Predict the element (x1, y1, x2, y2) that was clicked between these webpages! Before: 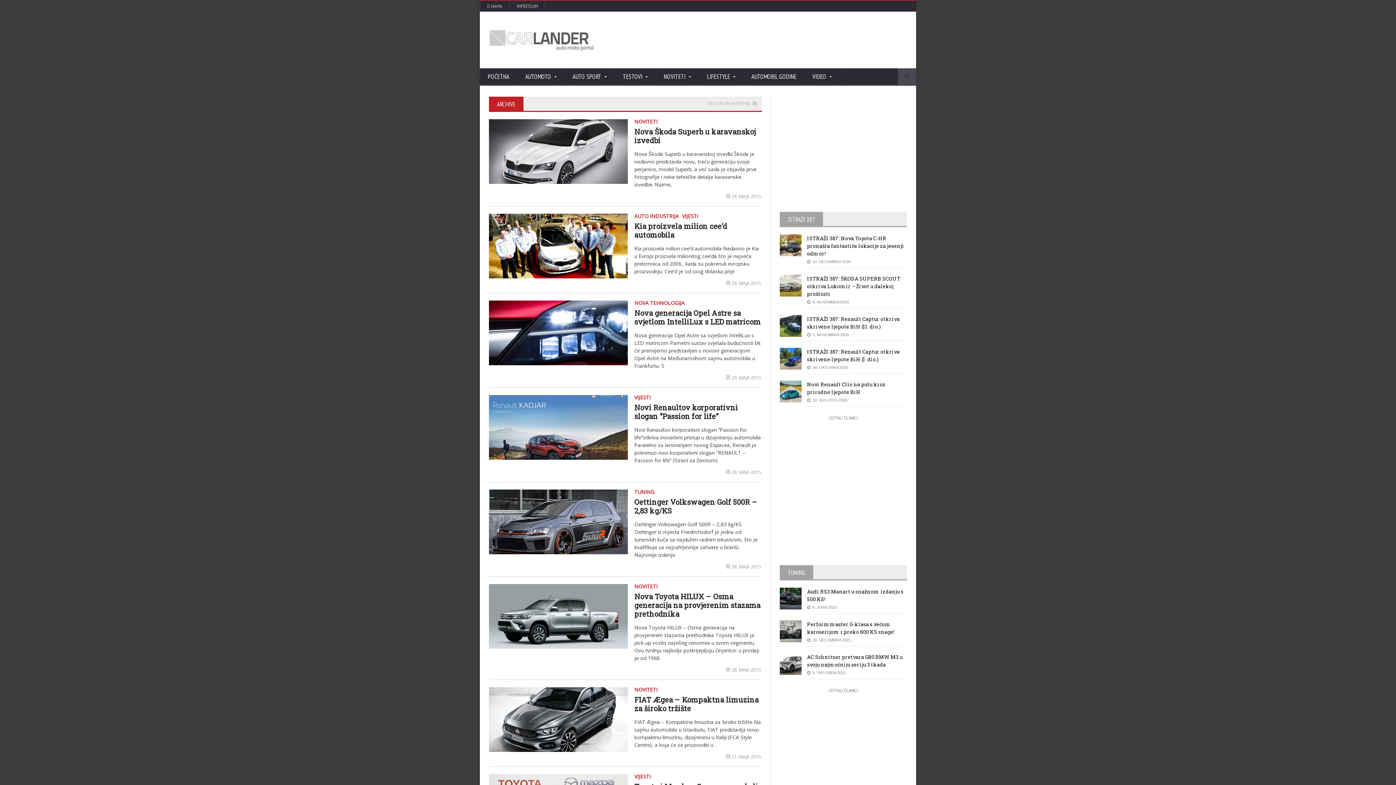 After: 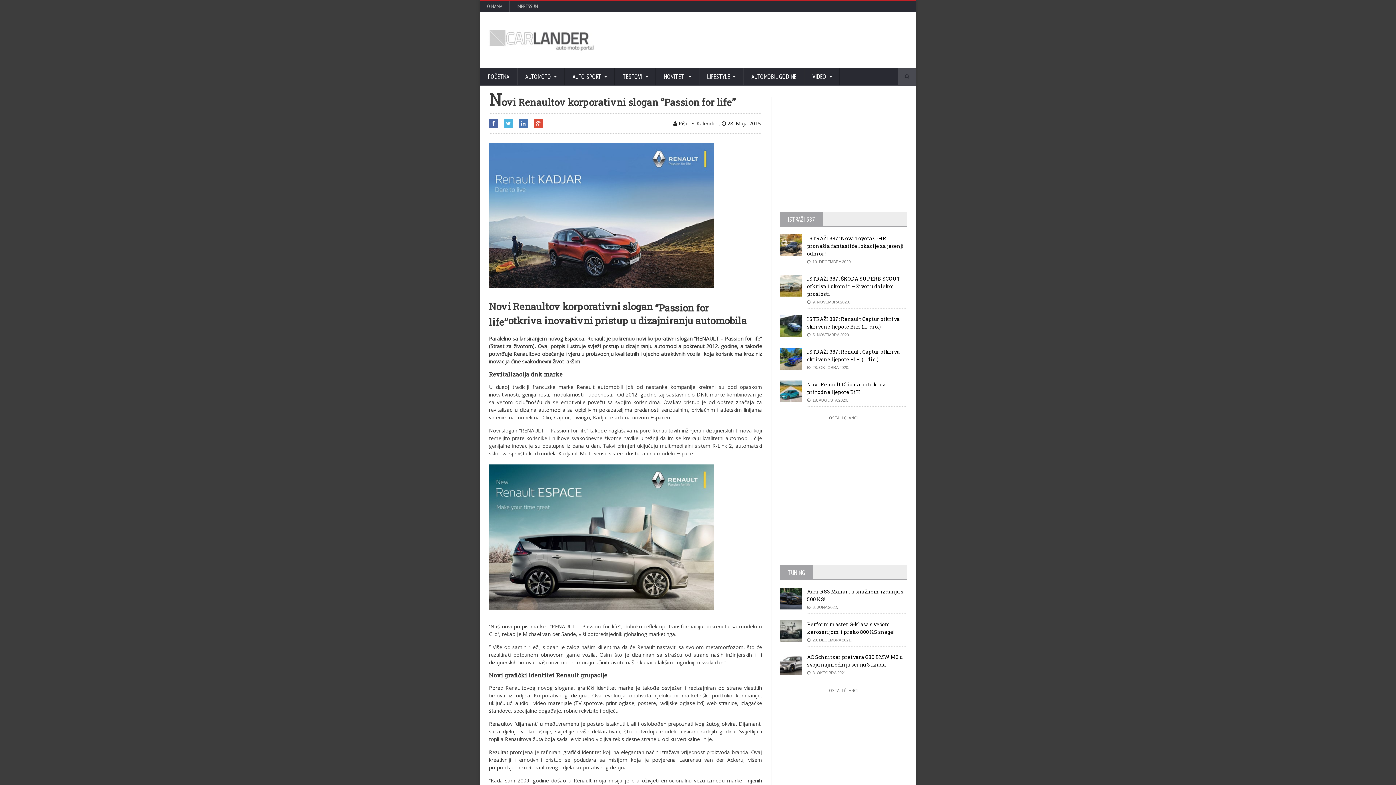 Action: bbox: (634, 402, 738, 421) label: Novi Renaultov korporativni slogan ‘’Passion for life’’